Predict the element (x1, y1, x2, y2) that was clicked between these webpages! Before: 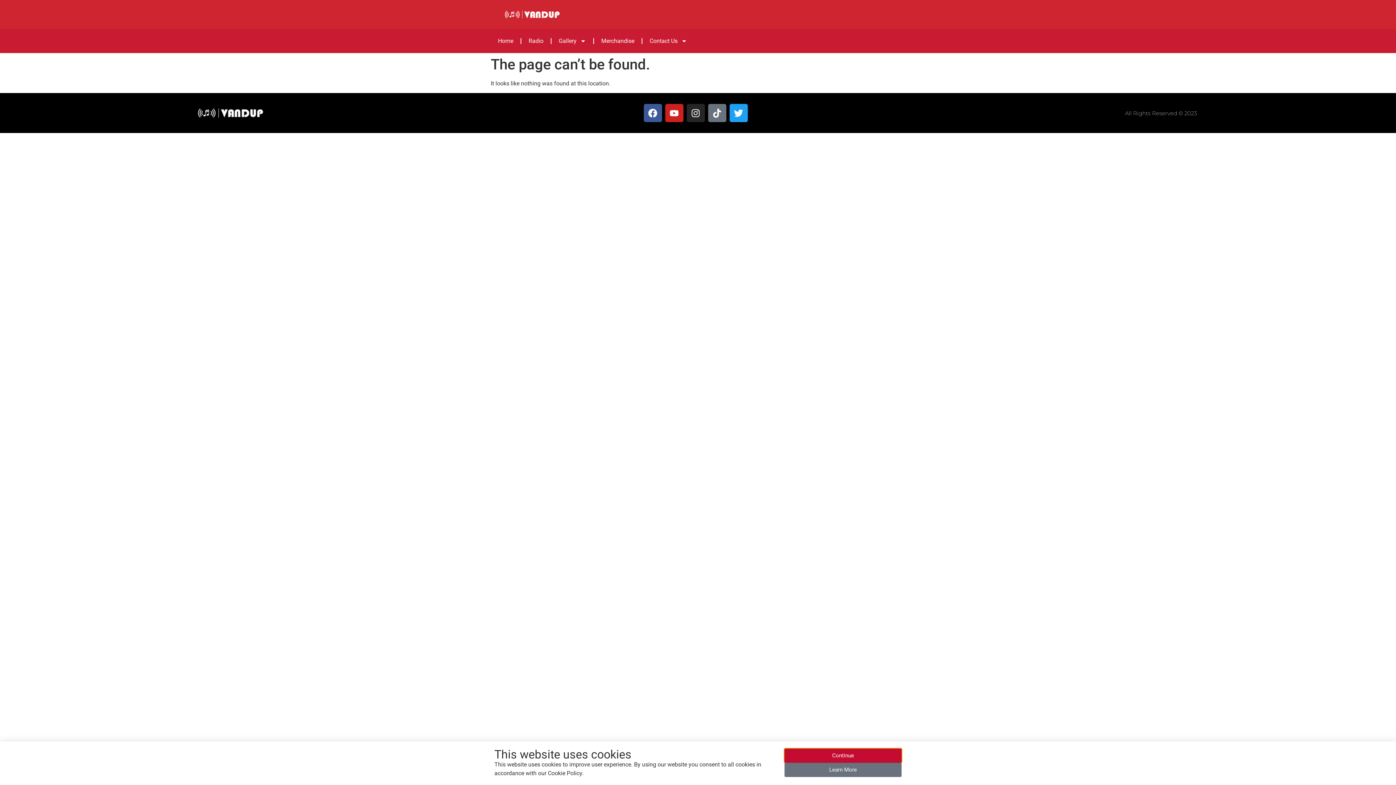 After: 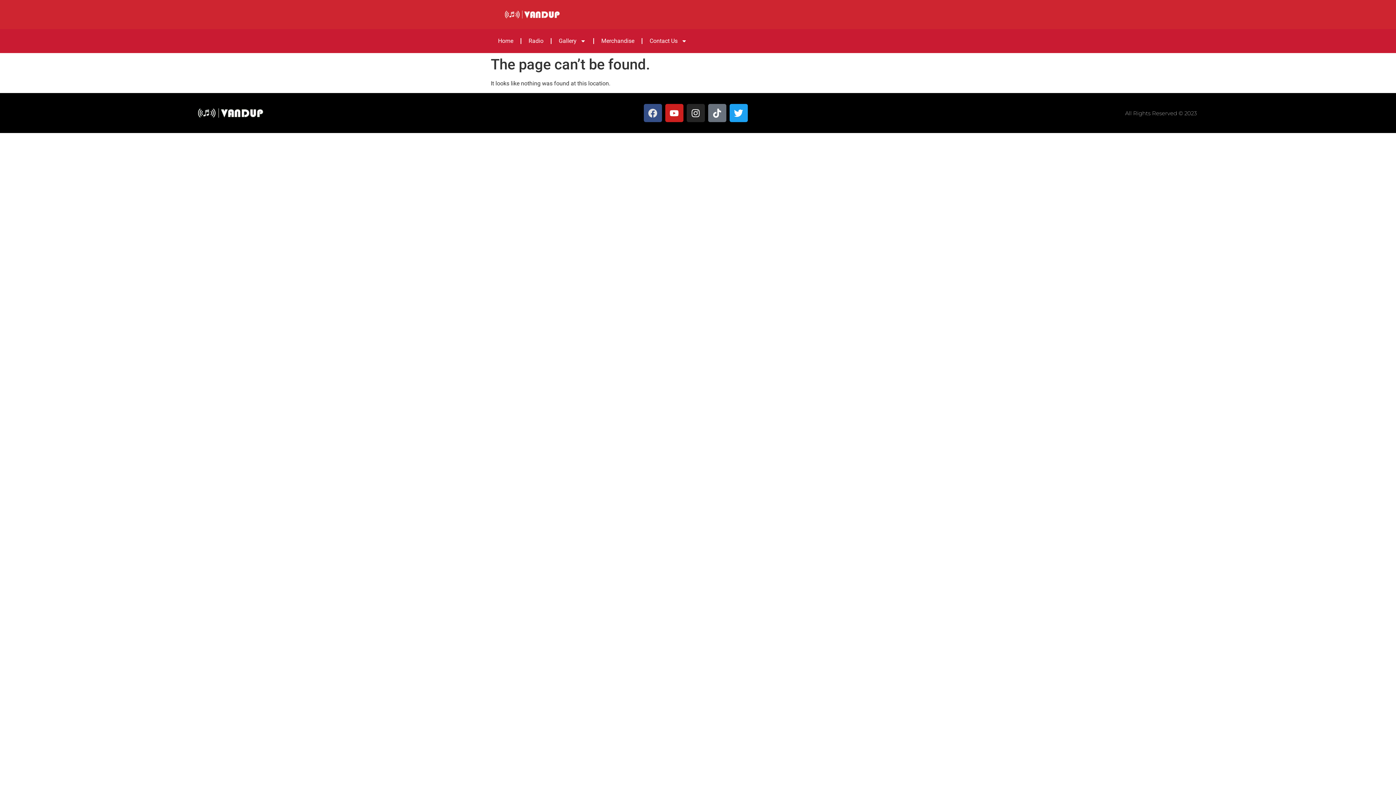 Action: bbox: (643, 104, 662, 122) label: Facebook